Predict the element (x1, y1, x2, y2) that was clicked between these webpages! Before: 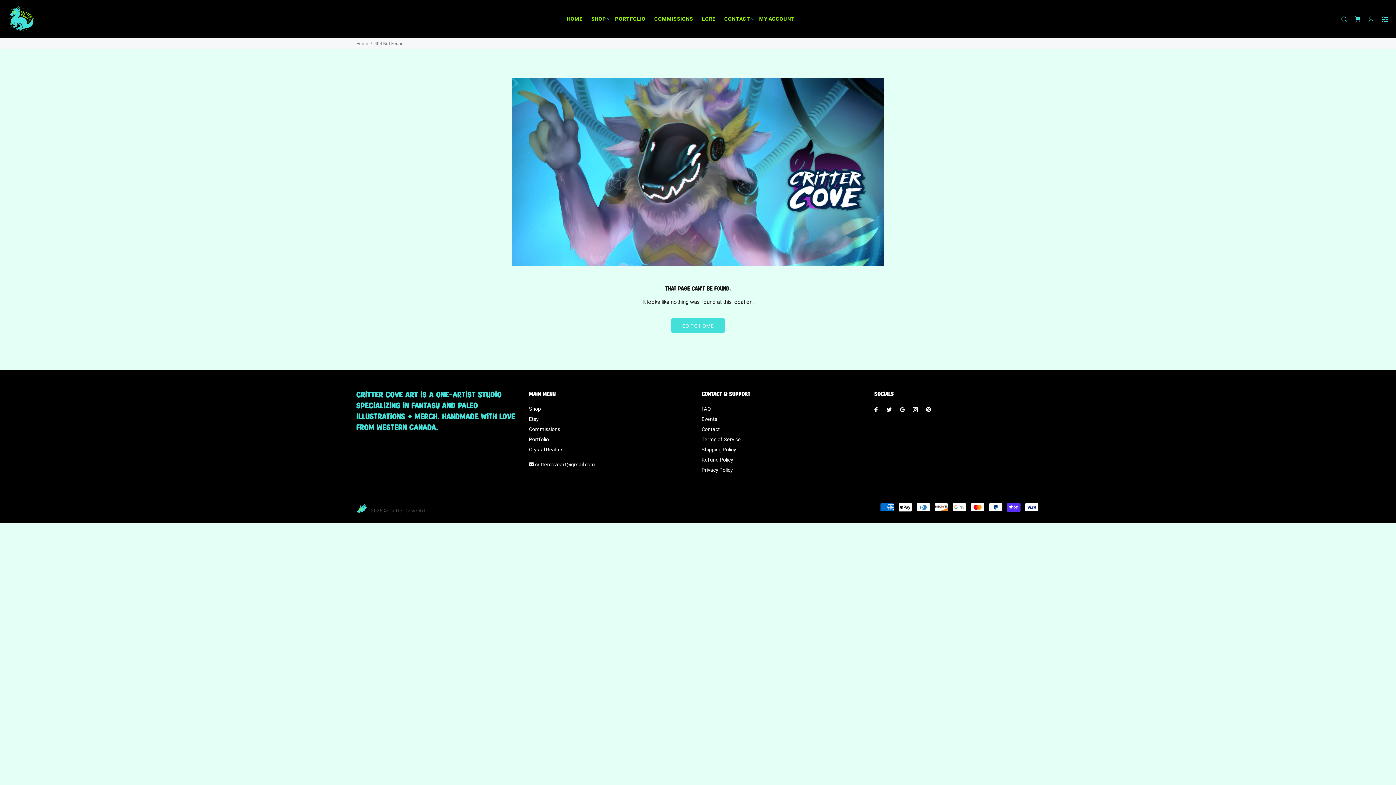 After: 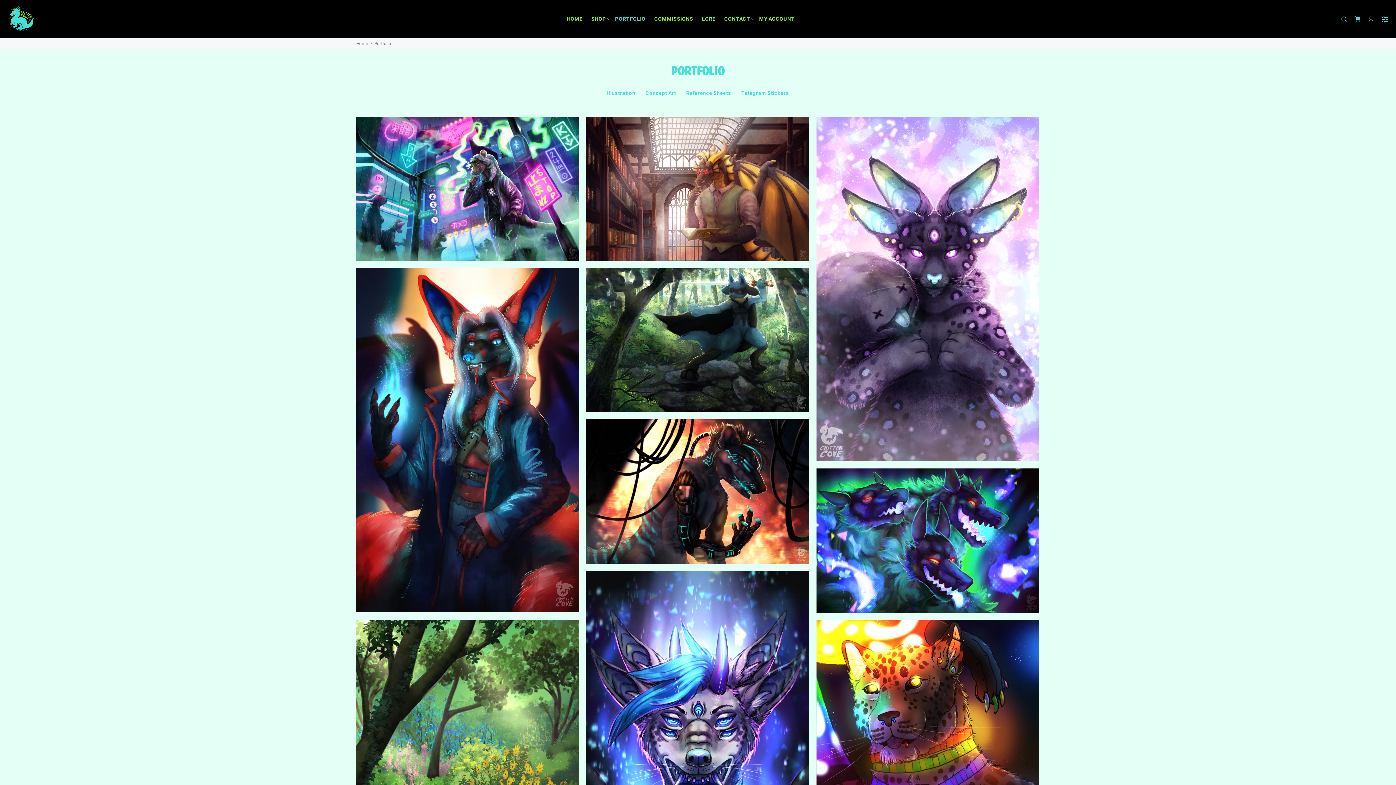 Action: label: Portfolio bbox: (529, 434, 549, 444)